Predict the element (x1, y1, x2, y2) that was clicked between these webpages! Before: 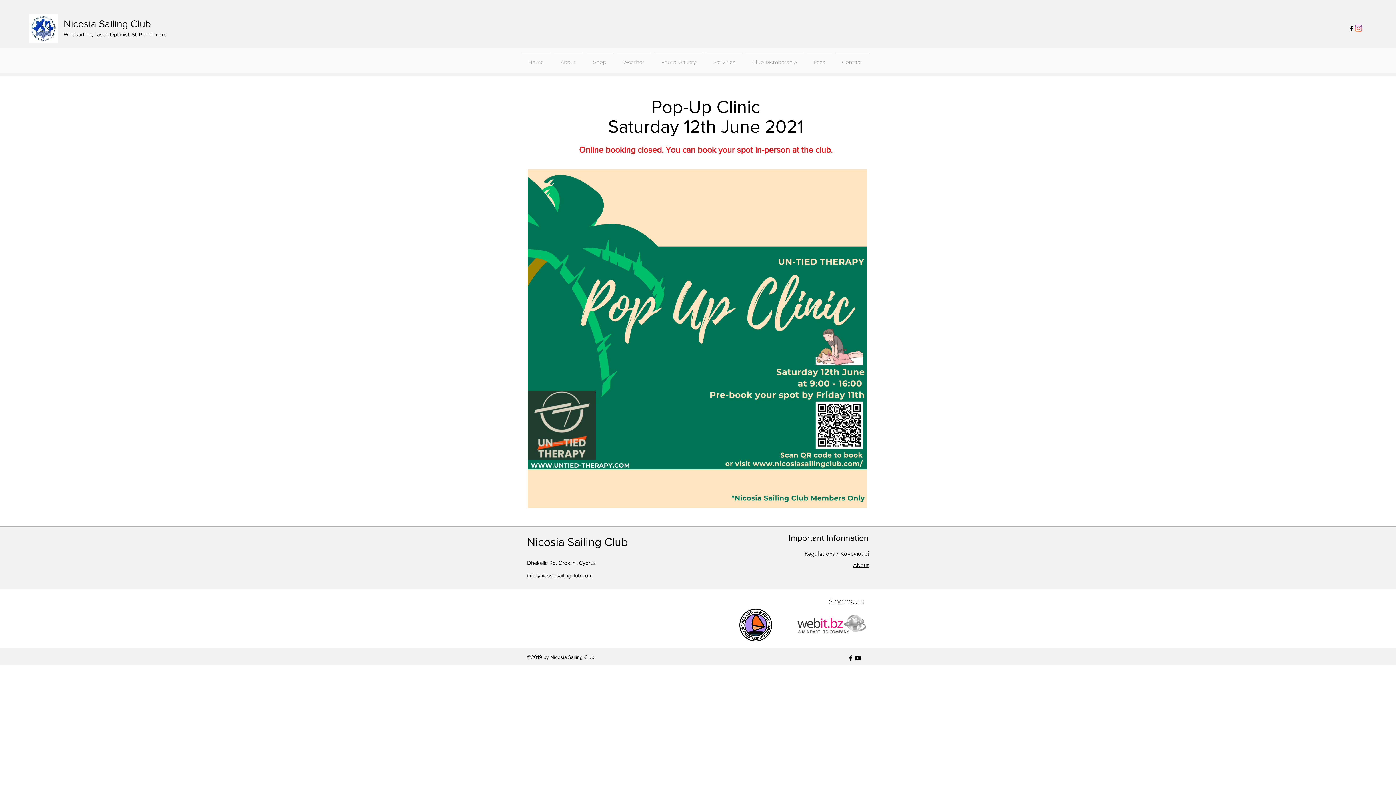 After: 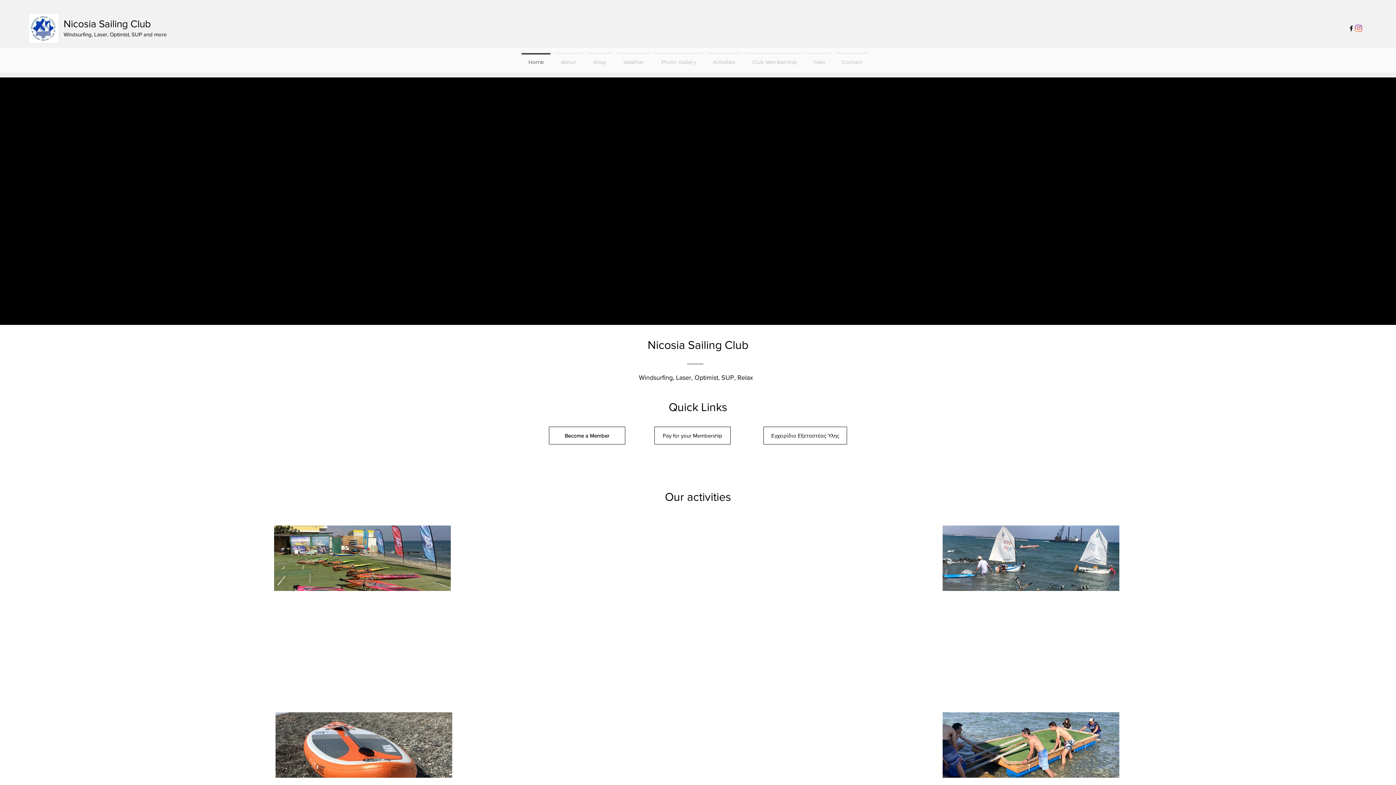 Action: bbox: (704, 53, 744, 64) label: Activities